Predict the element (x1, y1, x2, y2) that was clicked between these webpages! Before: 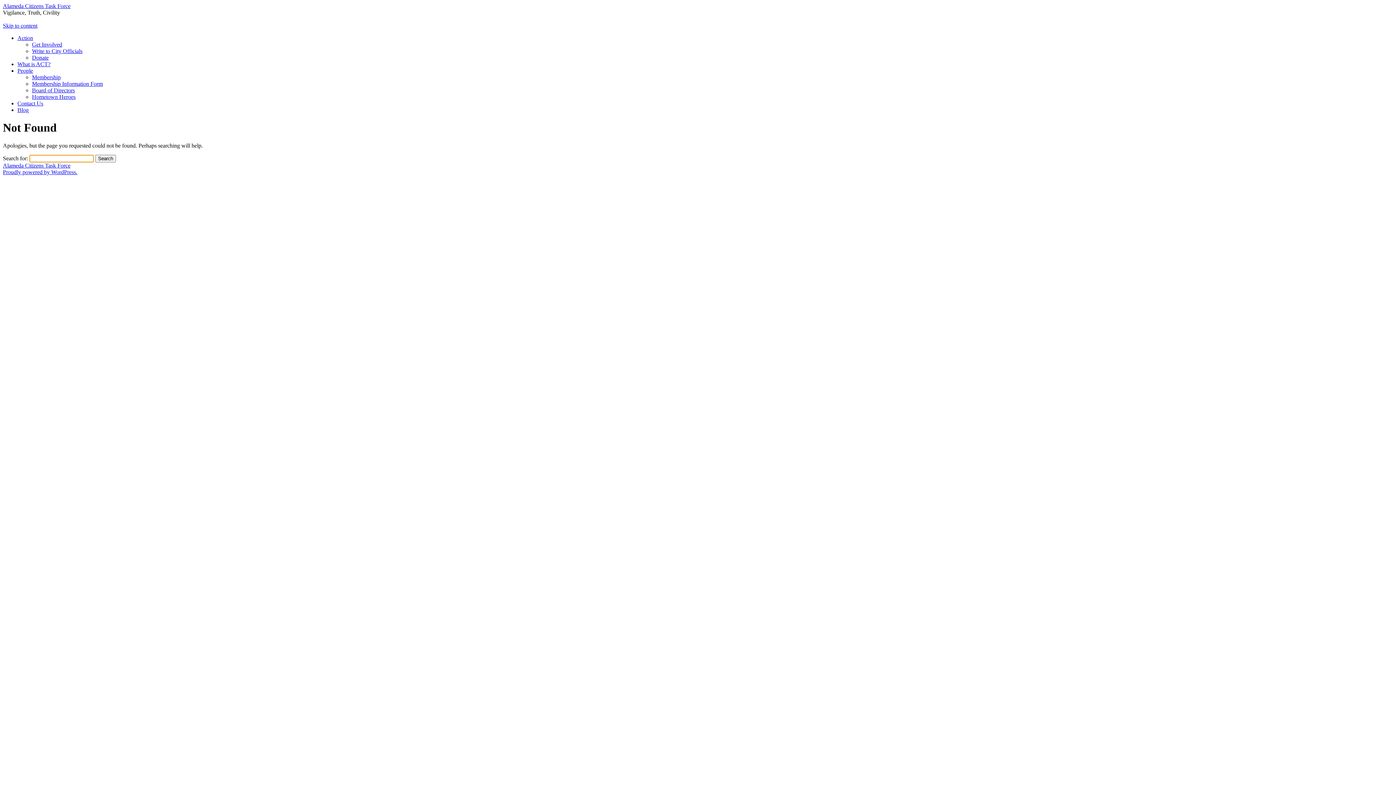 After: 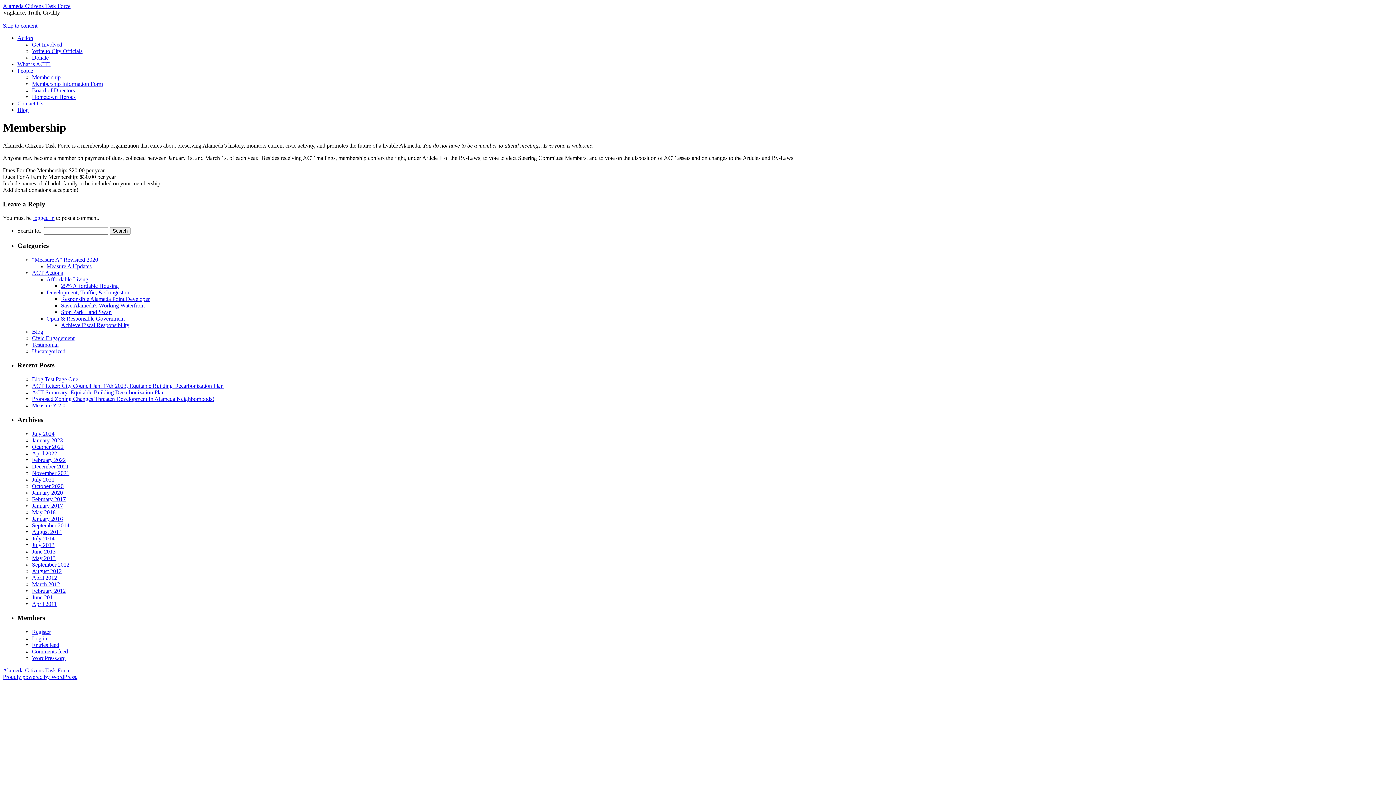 Action: label: Membership bbox: (32, 74, 60, 80)